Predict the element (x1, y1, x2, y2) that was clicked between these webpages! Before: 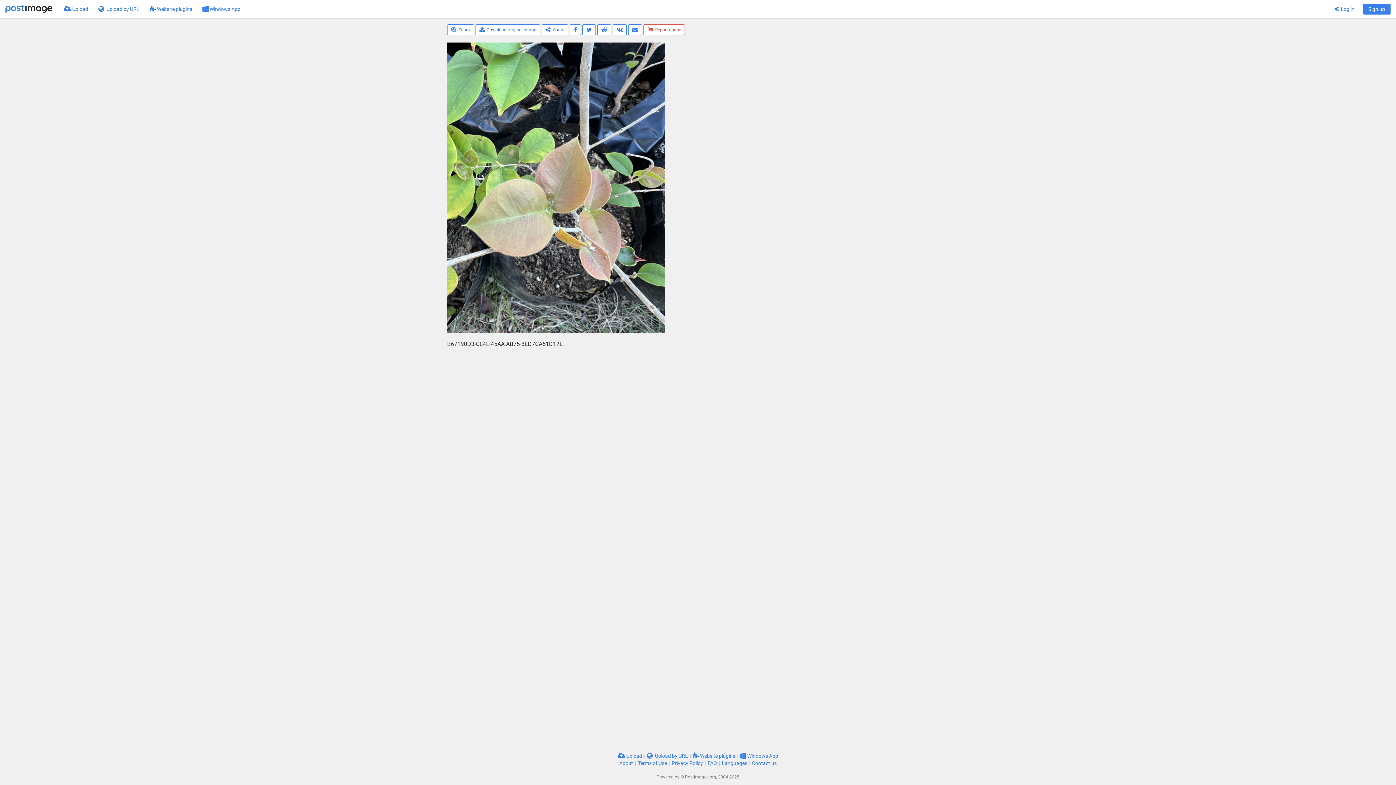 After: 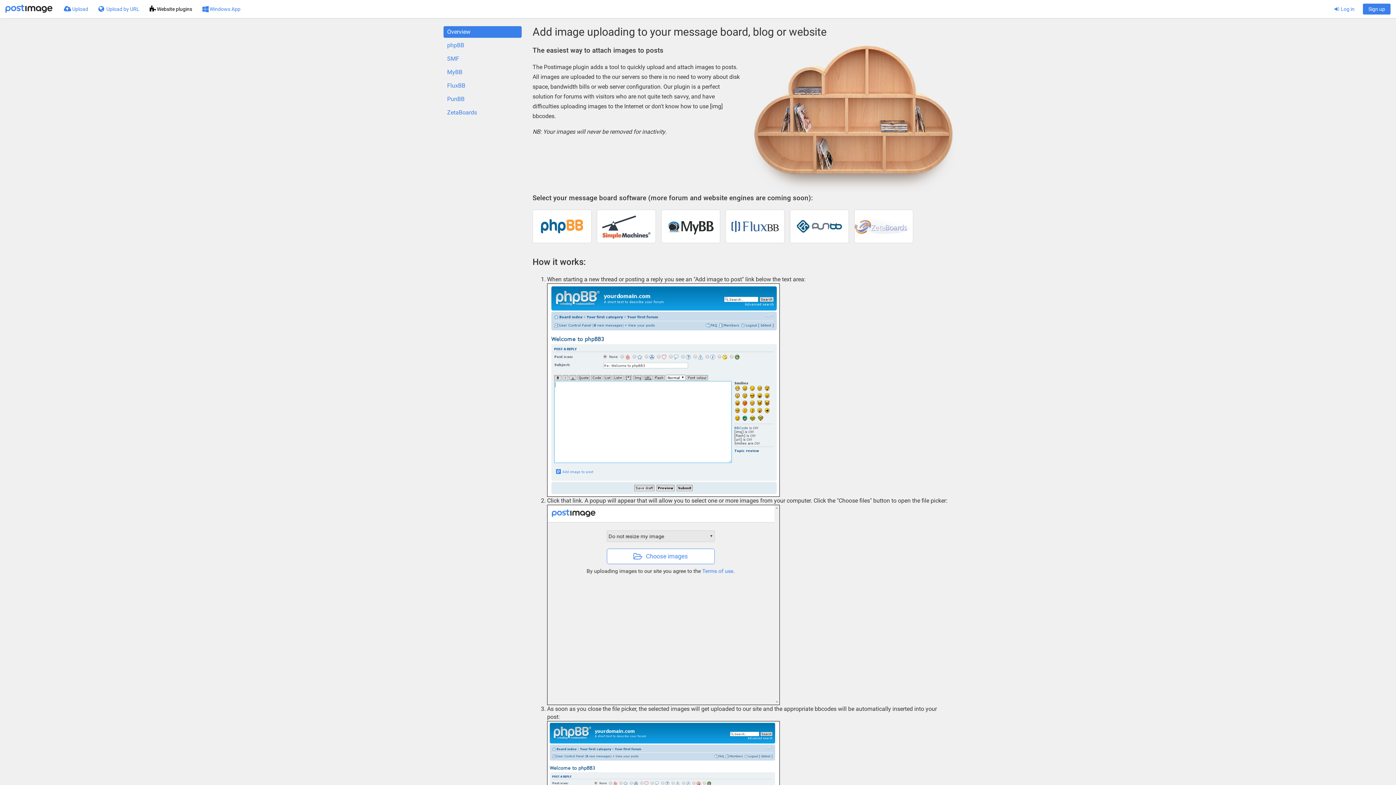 Action: bbox: (692, 753, 735, 759) label:  Website plugins